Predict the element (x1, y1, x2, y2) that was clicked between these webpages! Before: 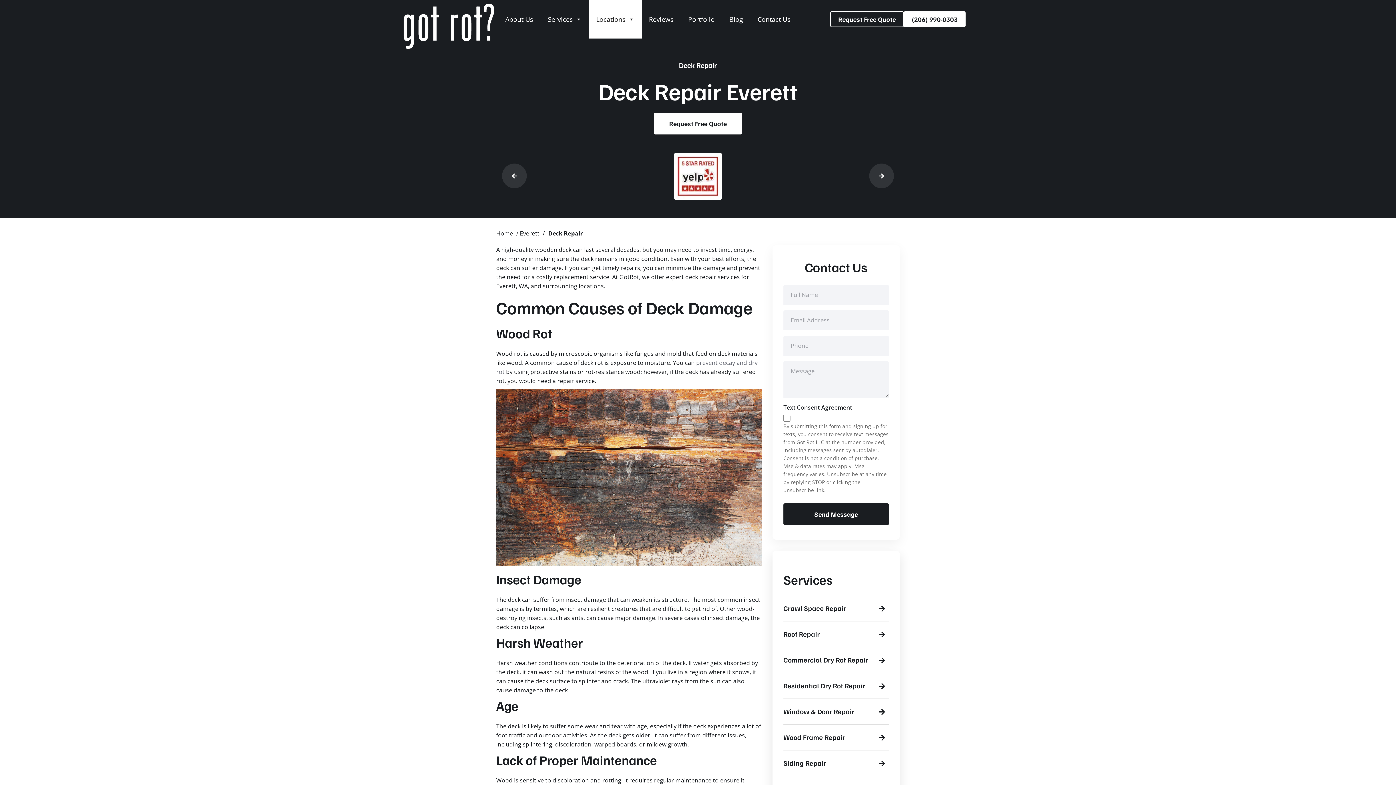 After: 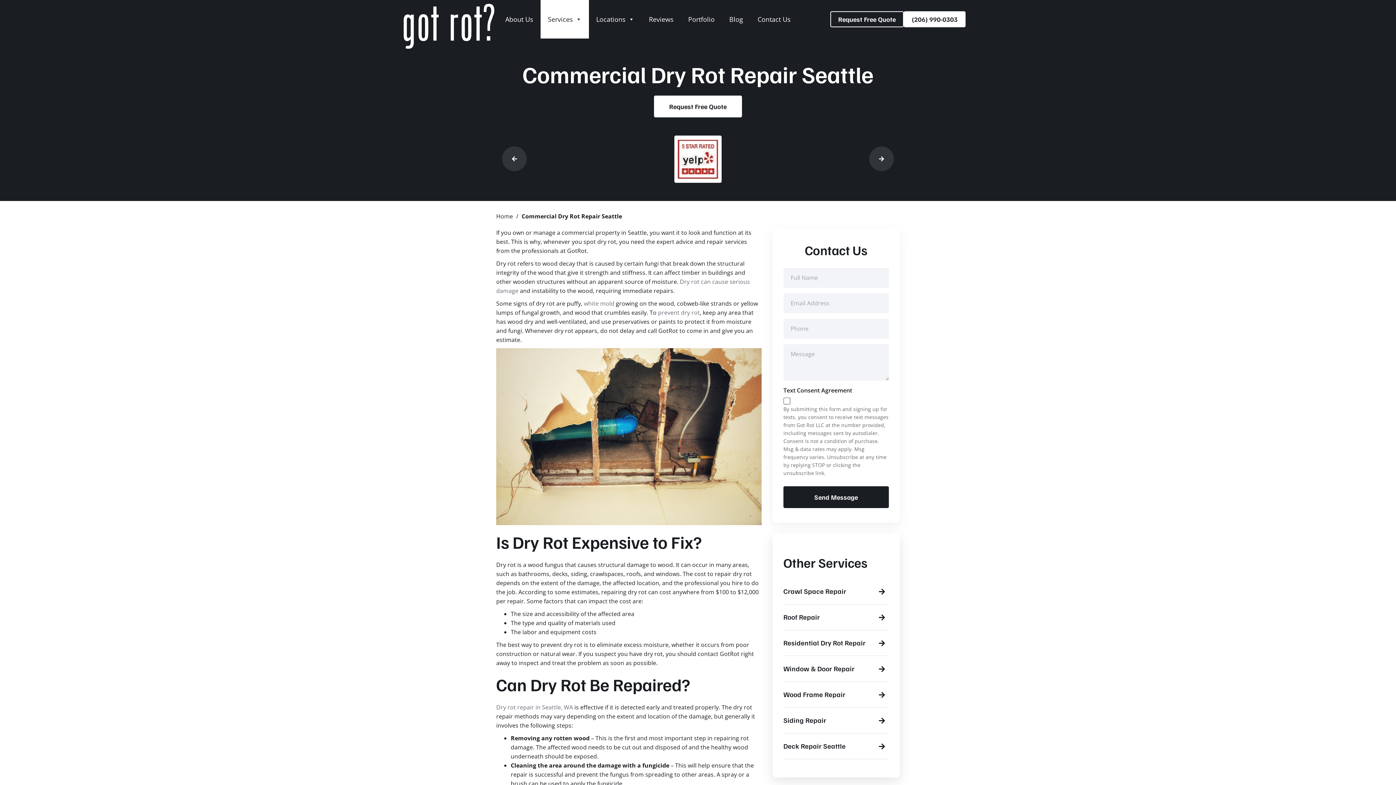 Action: label: Commercial Dry Rot Repair bbox: (783, 647, 889, 673)